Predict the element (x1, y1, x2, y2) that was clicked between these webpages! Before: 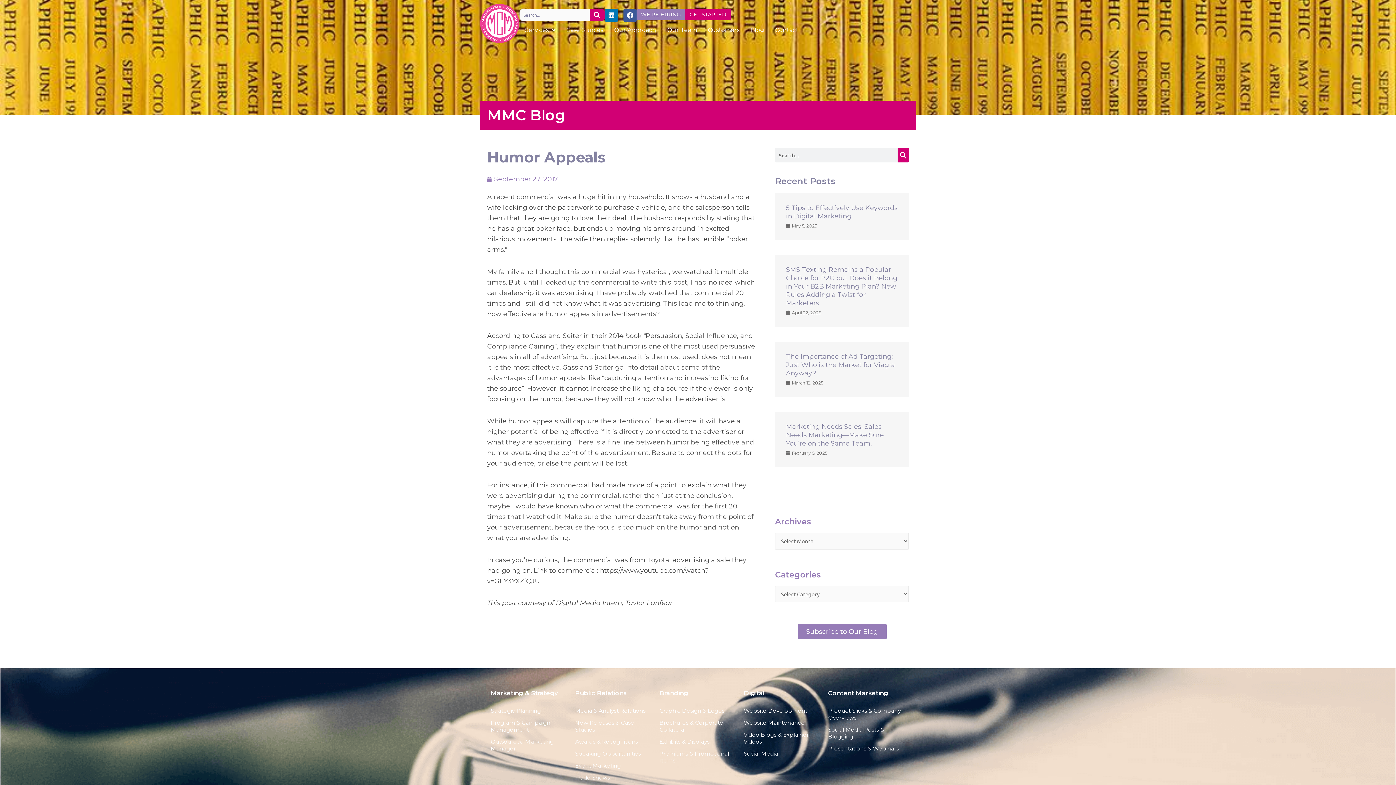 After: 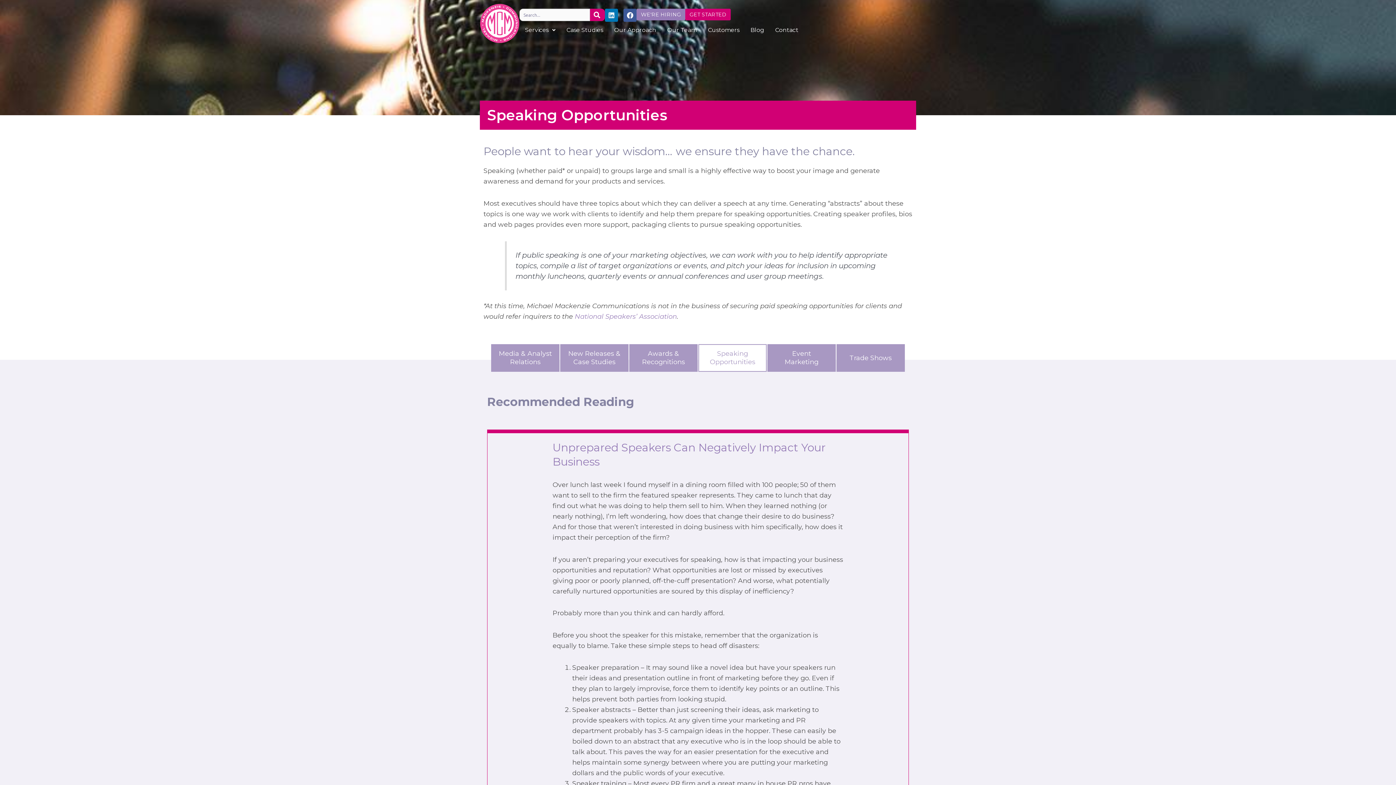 Action: bbox: (575, 750, 652, 757) label: Speaking Opportunities